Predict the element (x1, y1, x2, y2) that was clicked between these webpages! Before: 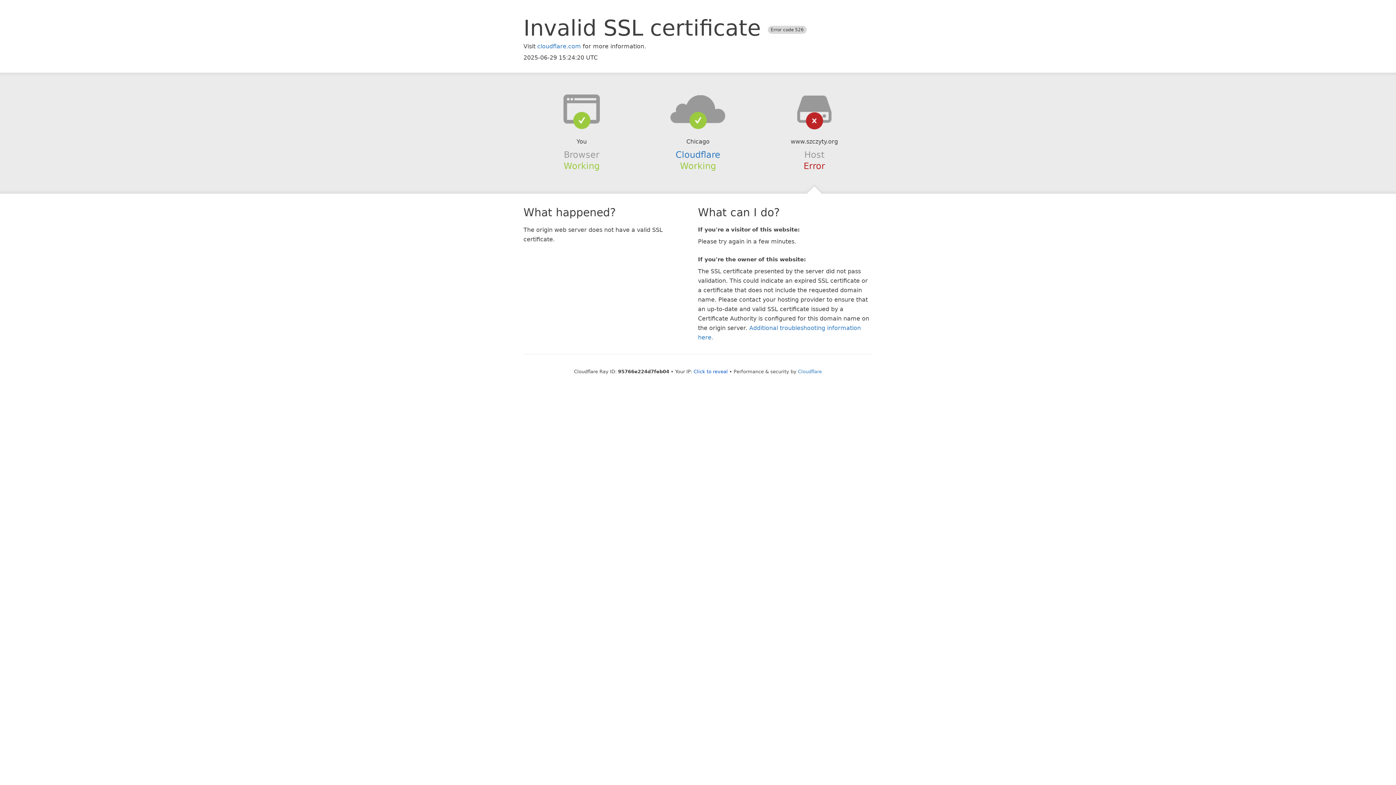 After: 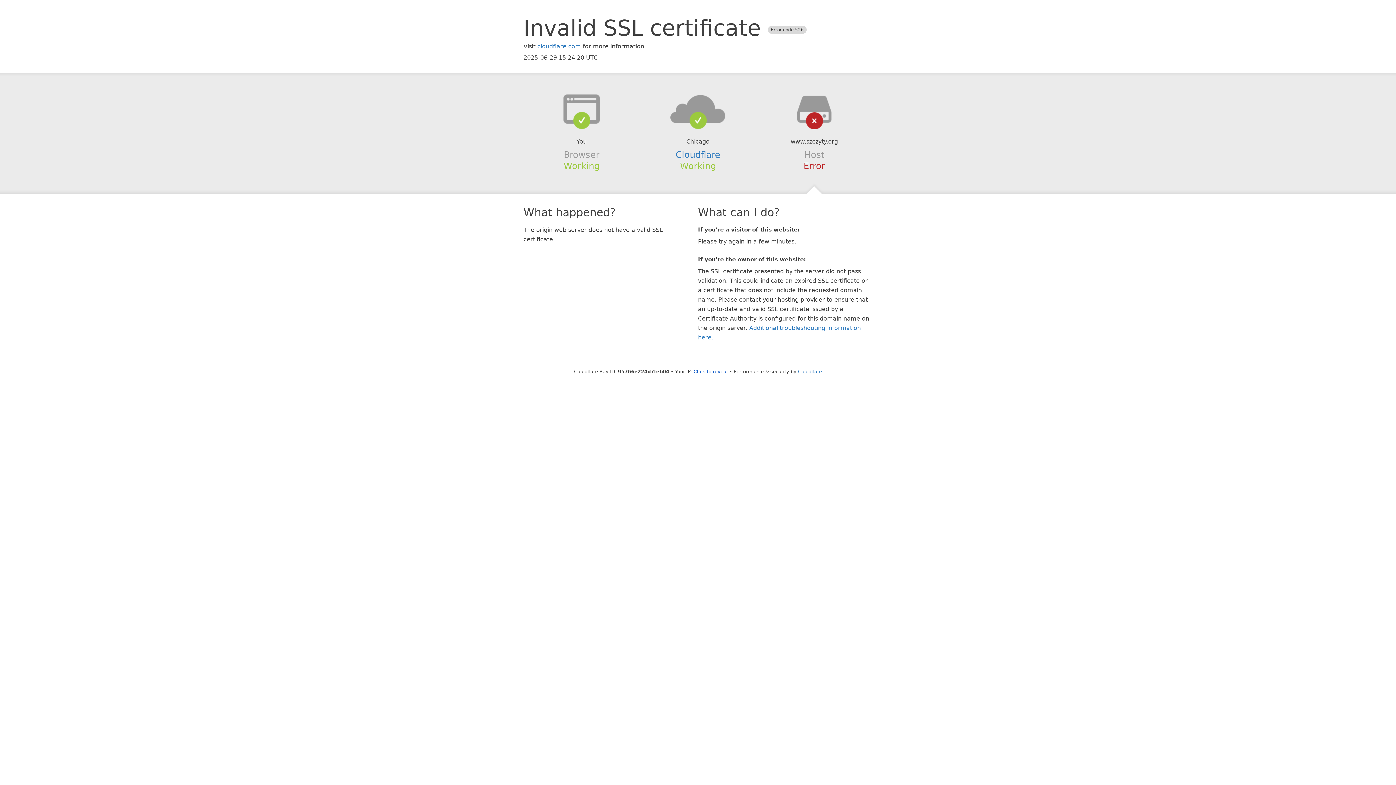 Action: bbox: (639, 94, 756, 123)